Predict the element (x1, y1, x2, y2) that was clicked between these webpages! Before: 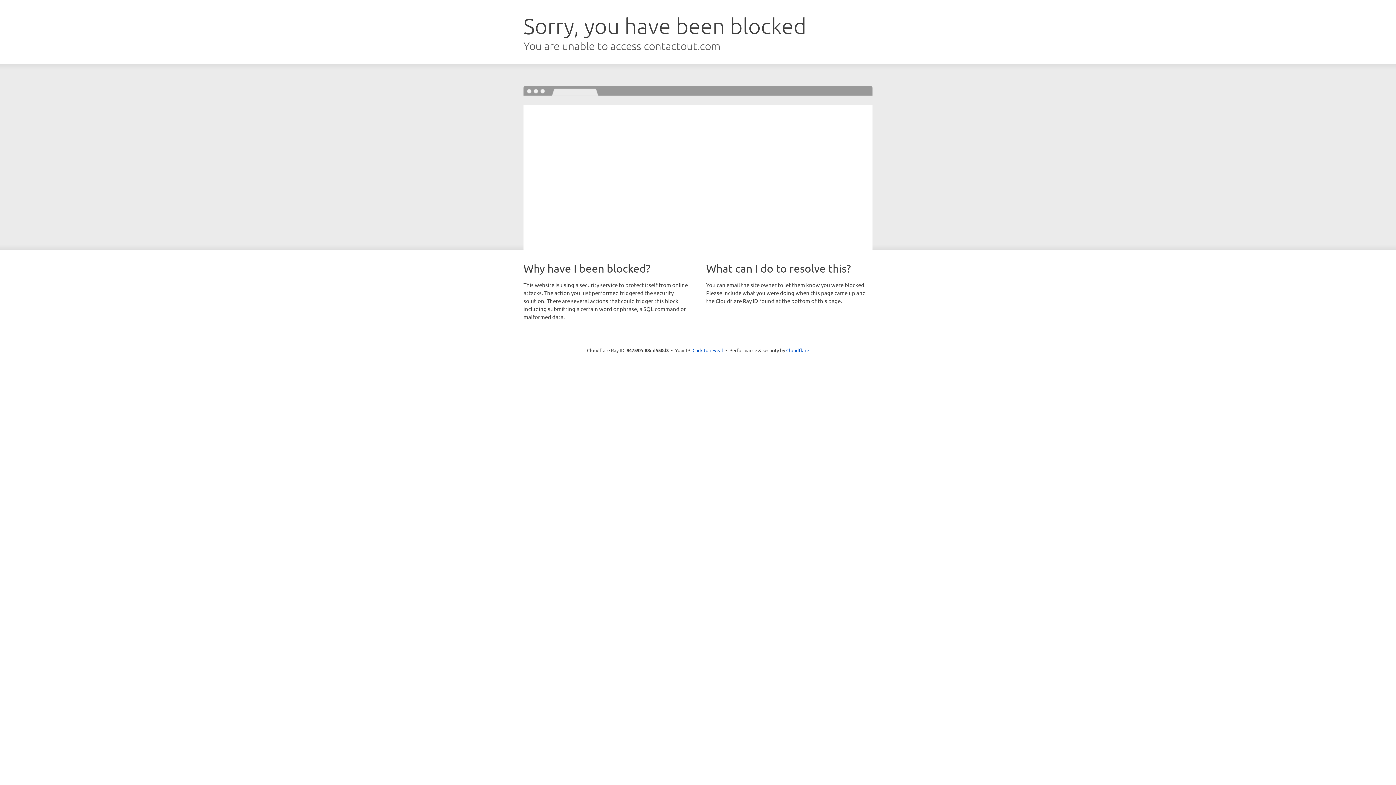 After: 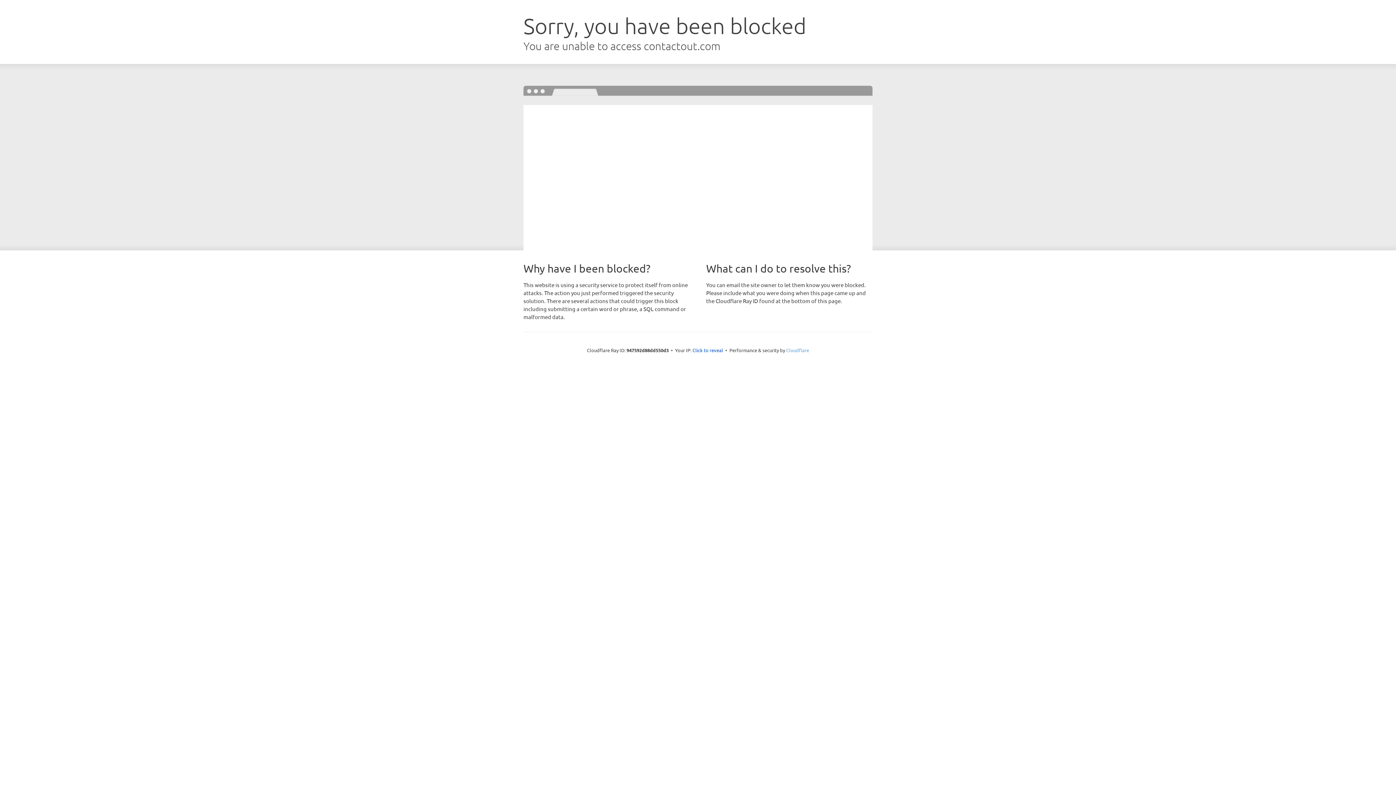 Action: label: Cloudflare bbox: (786, 347, 809, 353)